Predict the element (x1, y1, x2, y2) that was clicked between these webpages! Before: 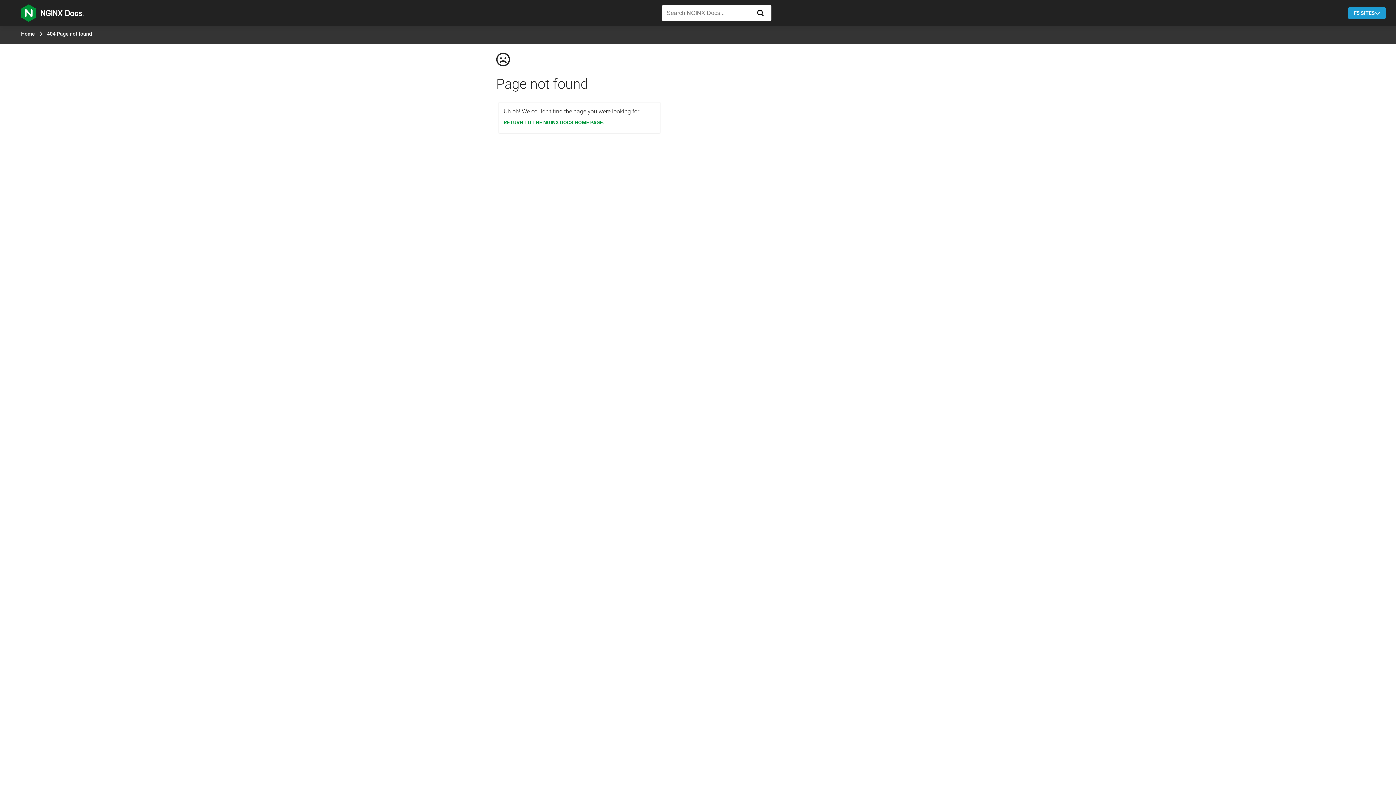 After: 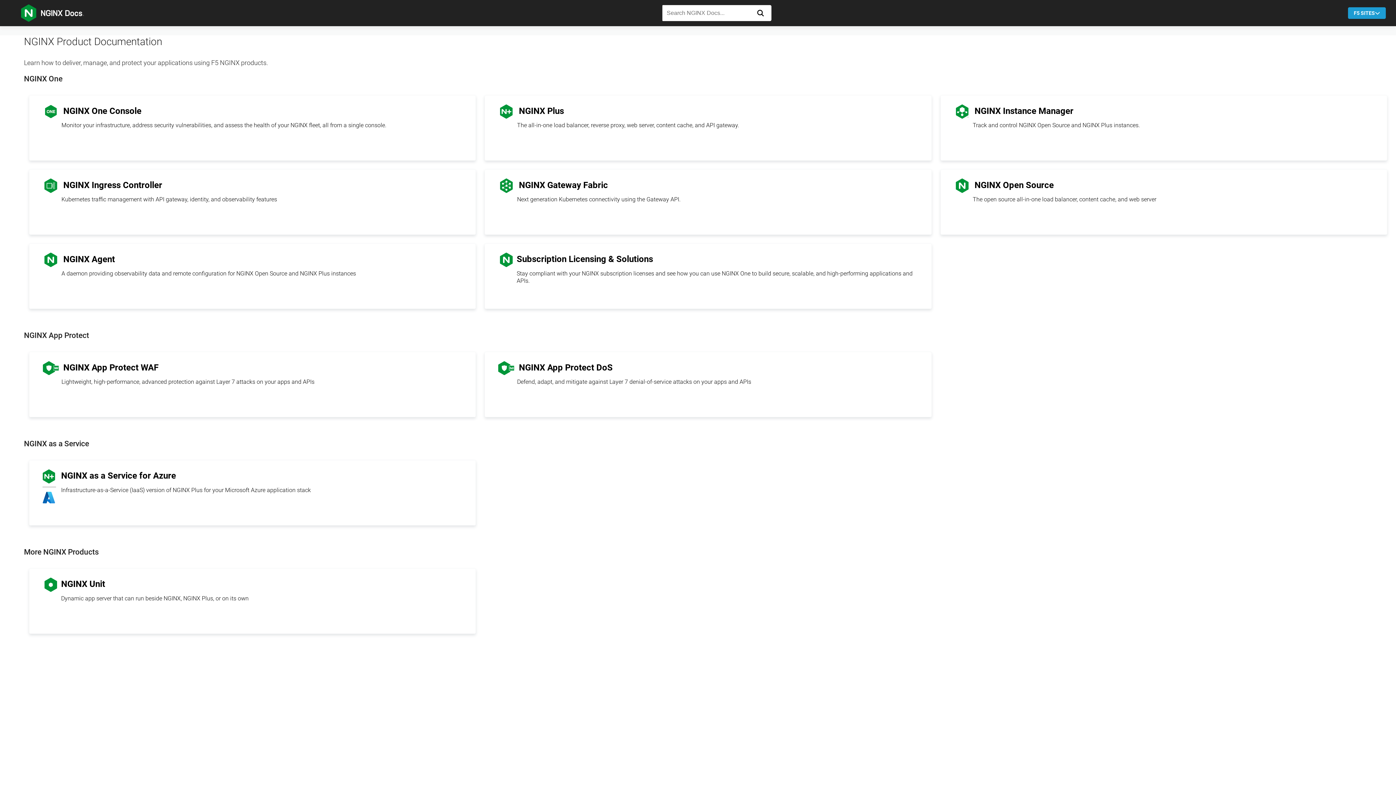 Action: label: NGINX Docs bbox: (3, 1, 101, 24)